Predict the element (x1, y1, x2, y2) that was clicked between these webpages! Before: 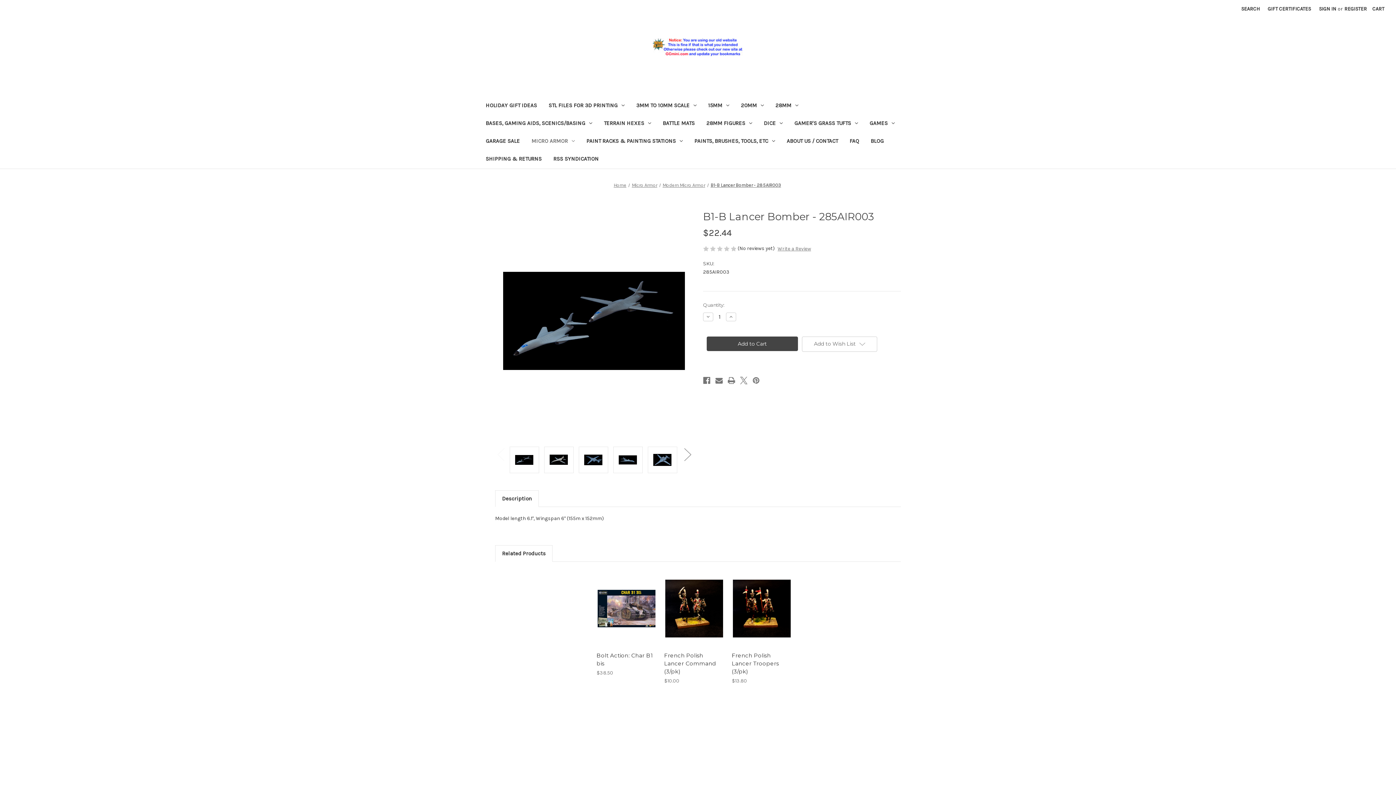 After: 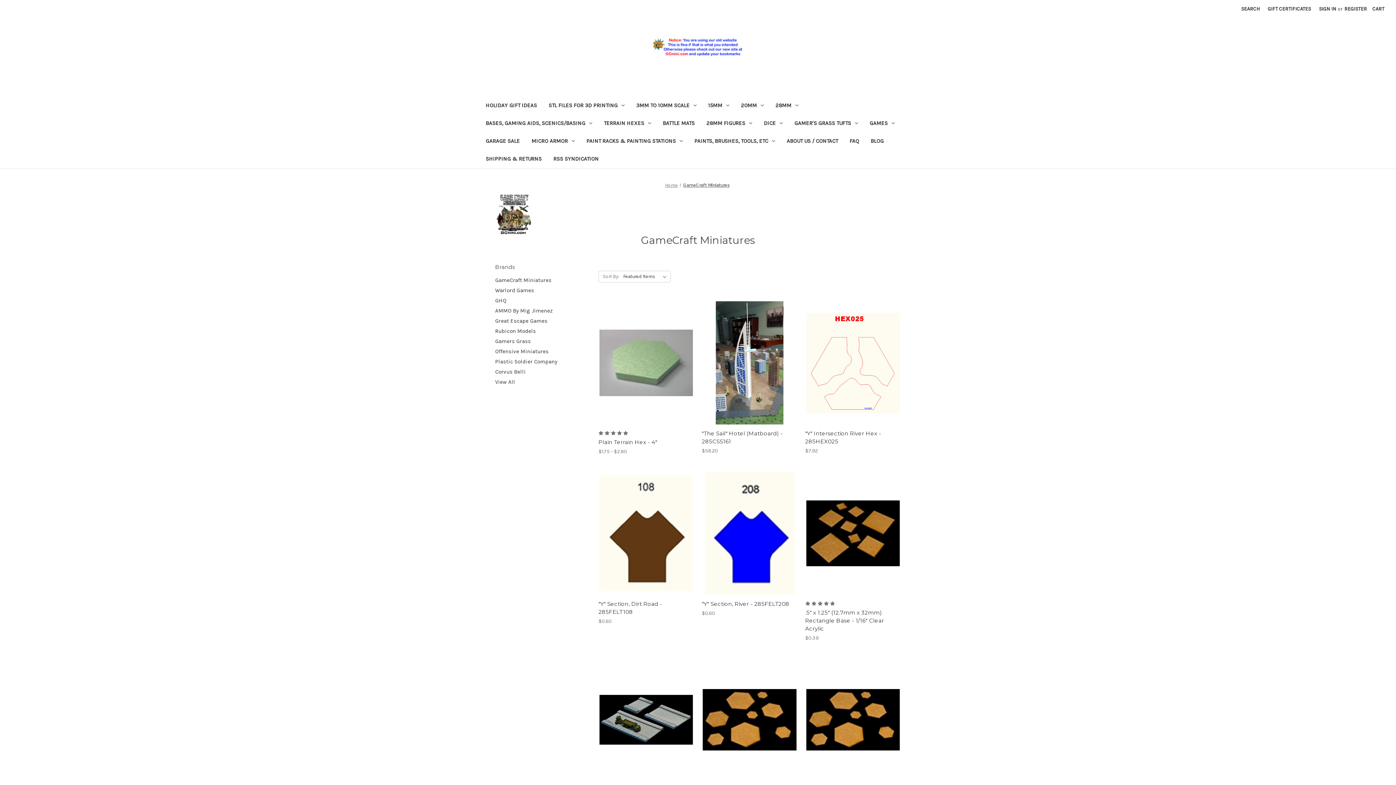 Action: label: GameCraft Miniatures bbox: (633, 762, 685, 768)